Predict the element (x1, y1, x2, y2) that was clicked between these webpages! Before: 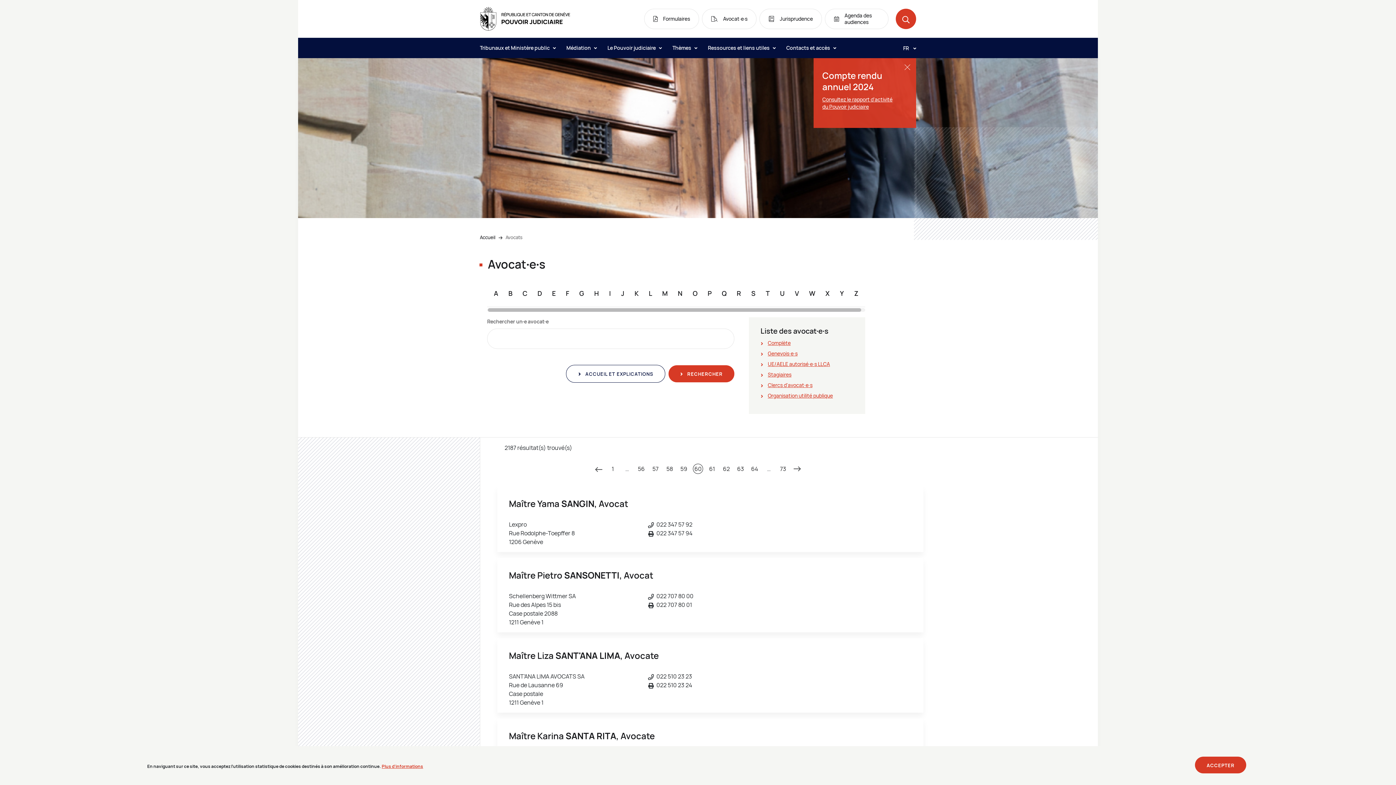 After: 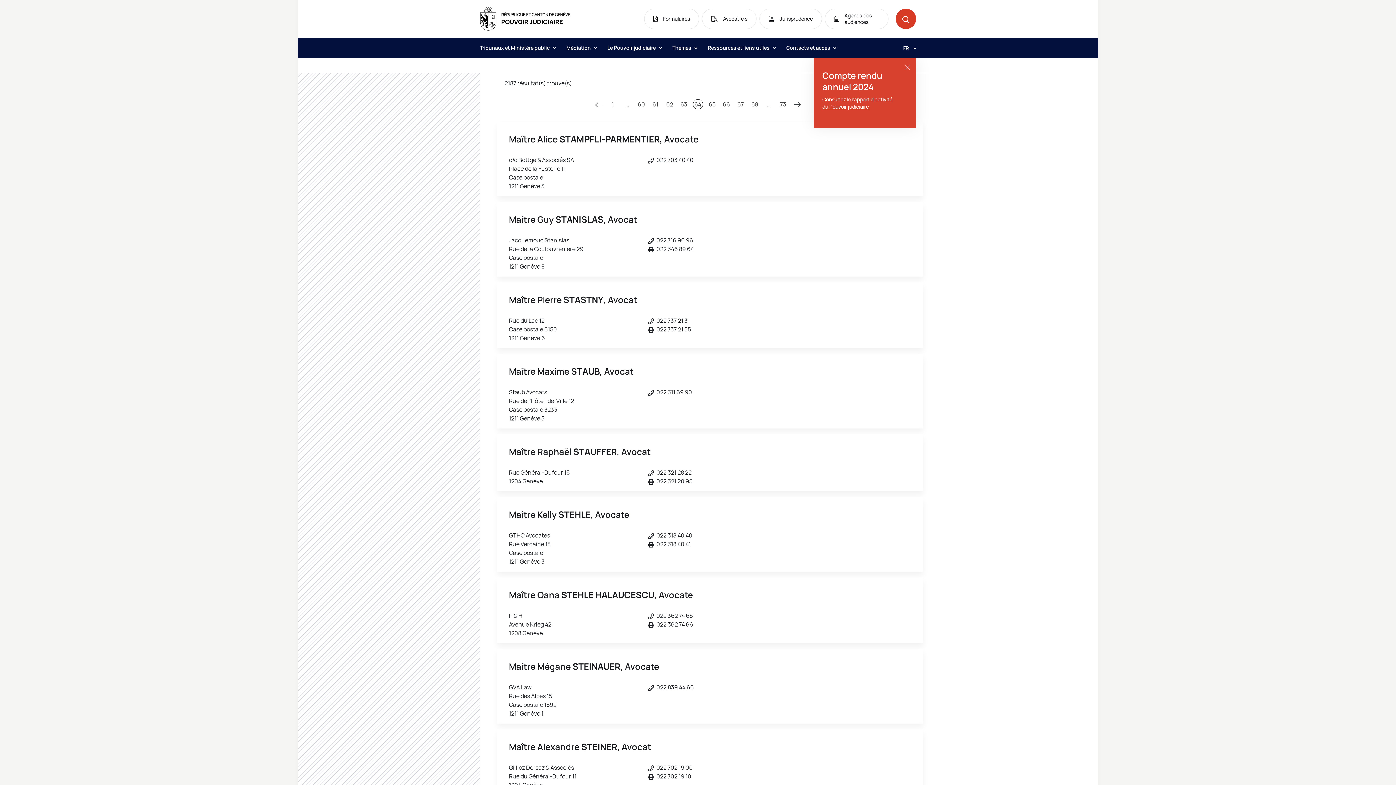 Action: label: 64 bbox: (749, 464, 760, 474)